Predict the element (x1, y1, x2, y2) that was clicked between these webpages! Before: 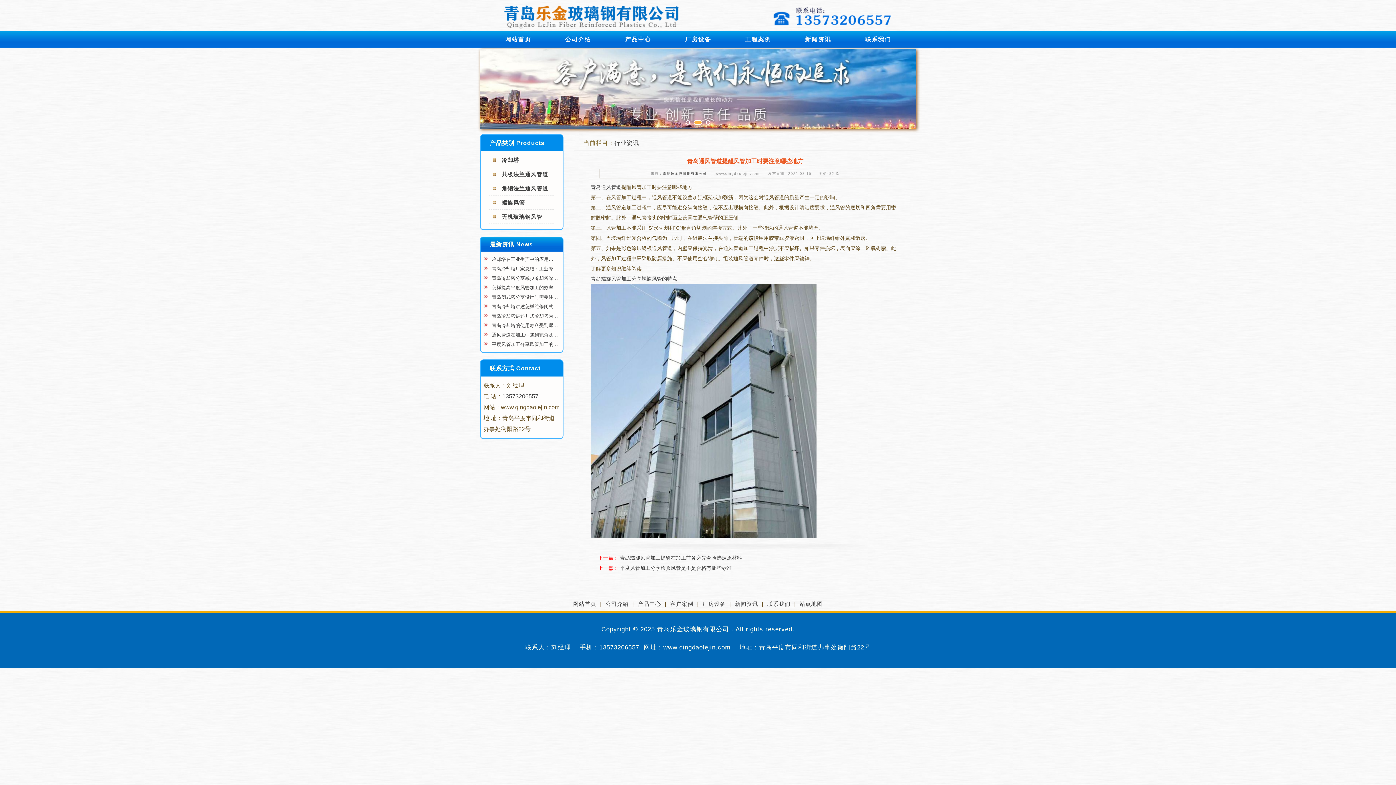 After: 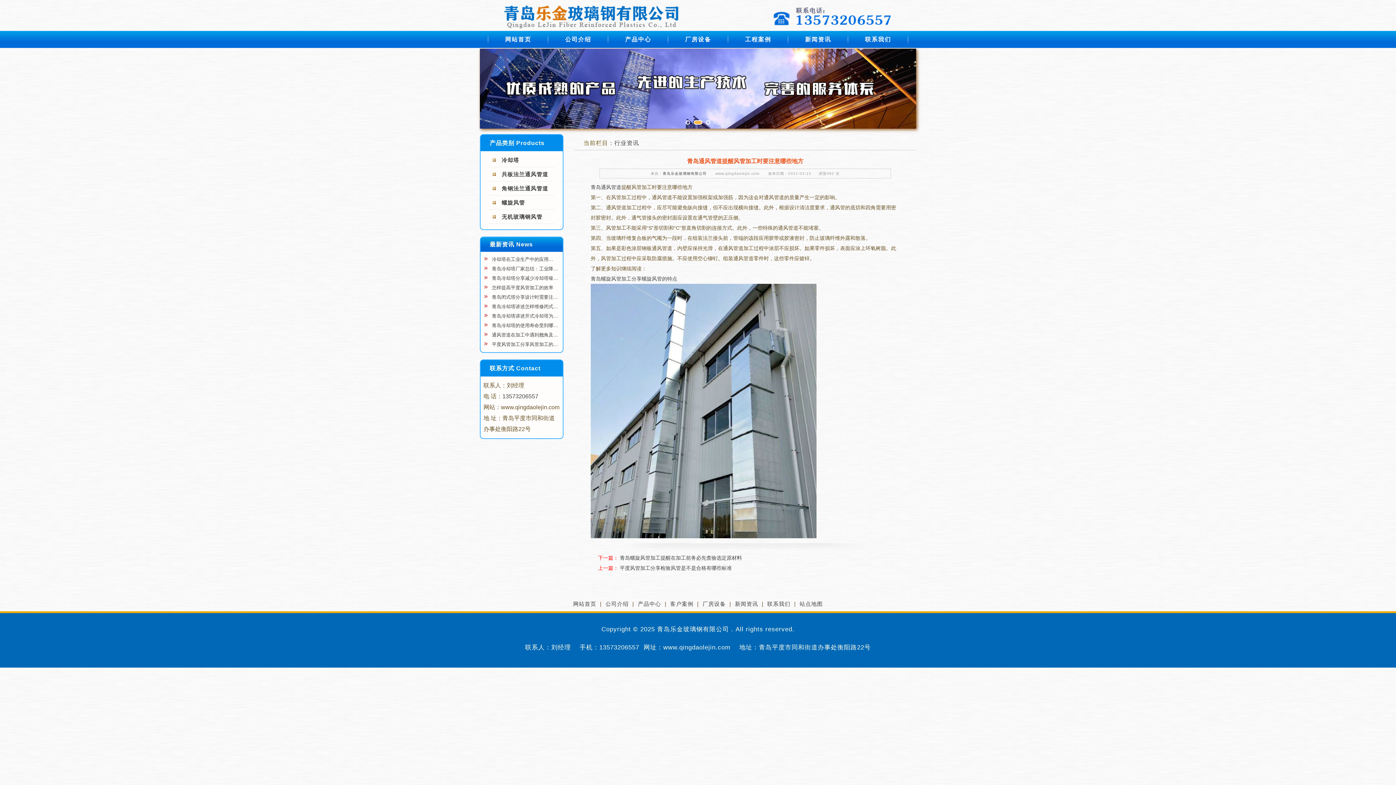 Action: bbox: (698, 120, 702, 124) label: 2